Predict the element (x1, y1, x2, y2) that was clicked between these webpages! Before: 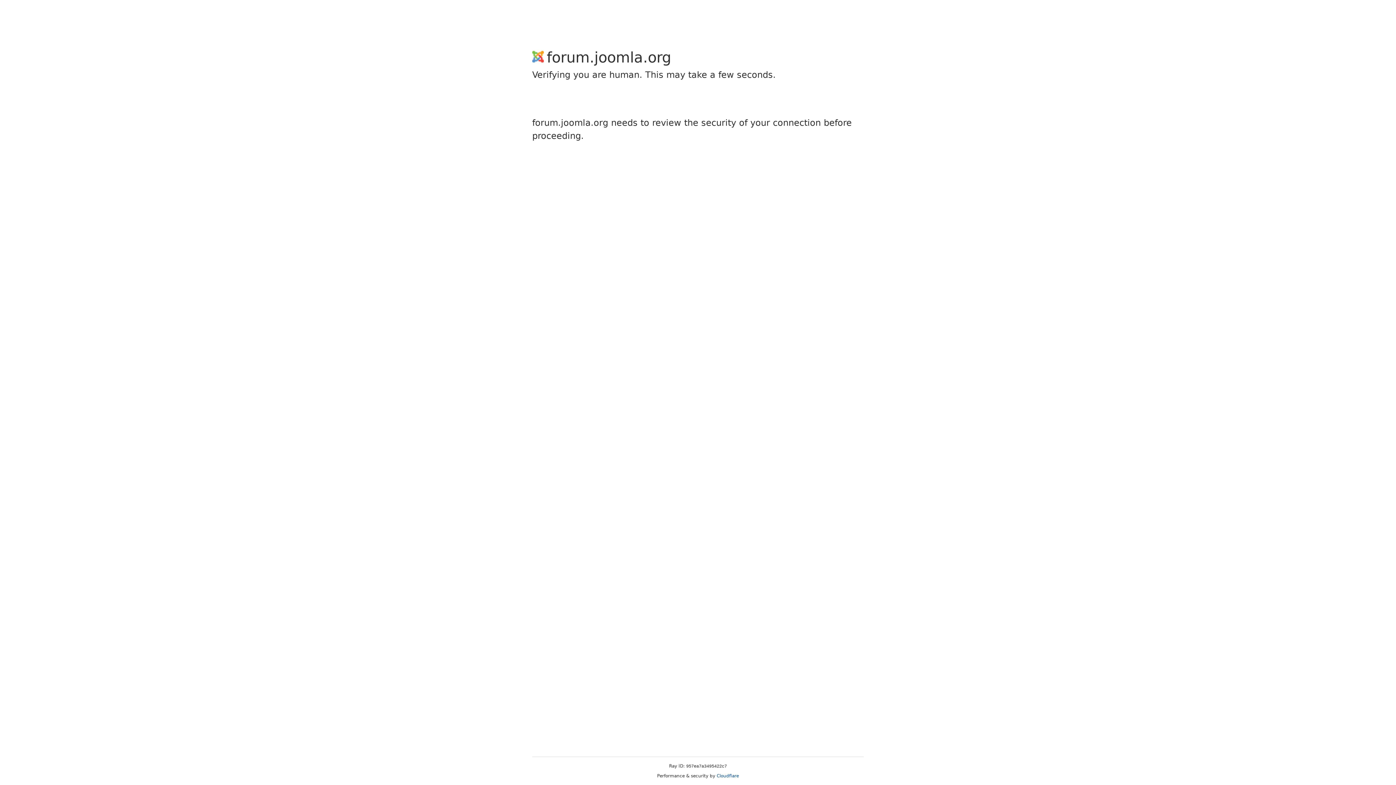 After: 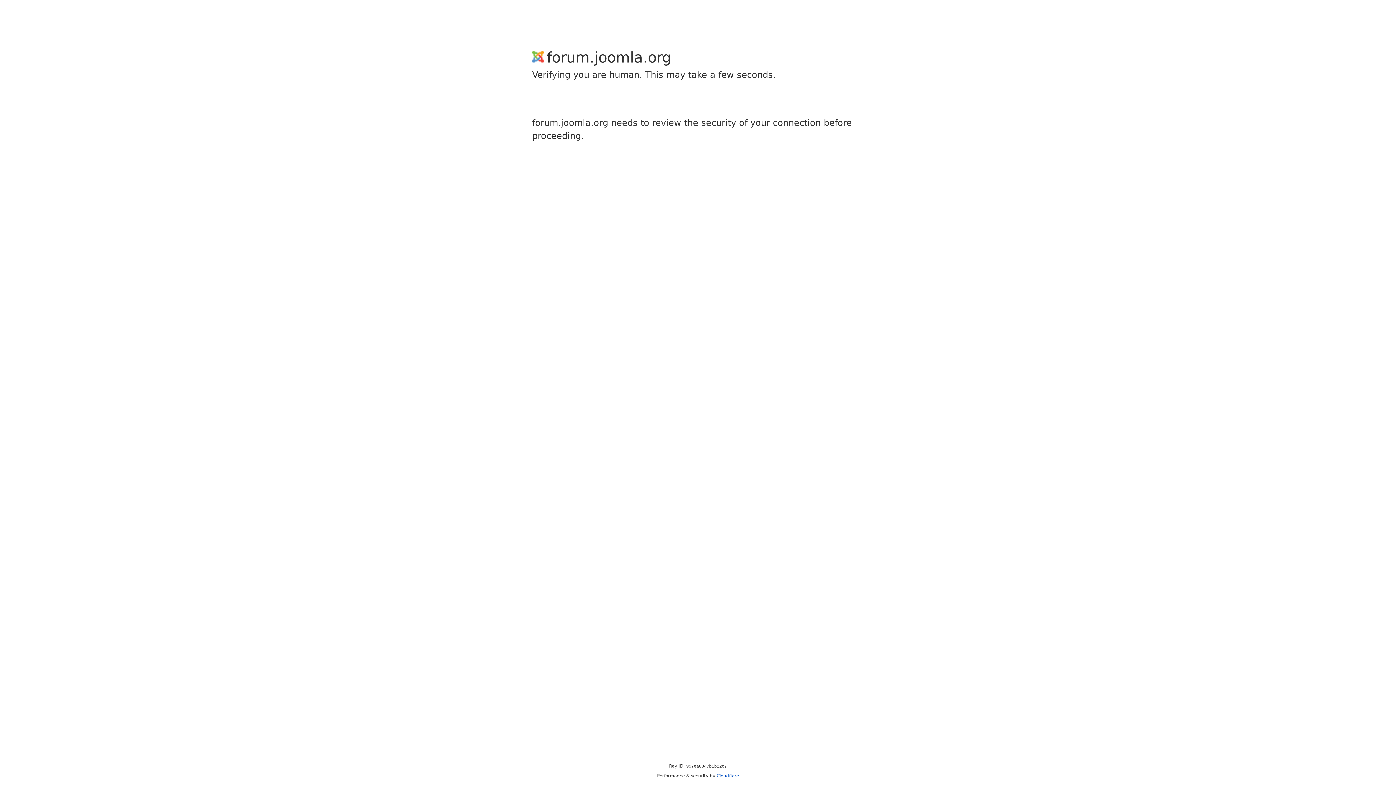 Action: label: Cloudflare bbox: (716, 773, 739, 778)